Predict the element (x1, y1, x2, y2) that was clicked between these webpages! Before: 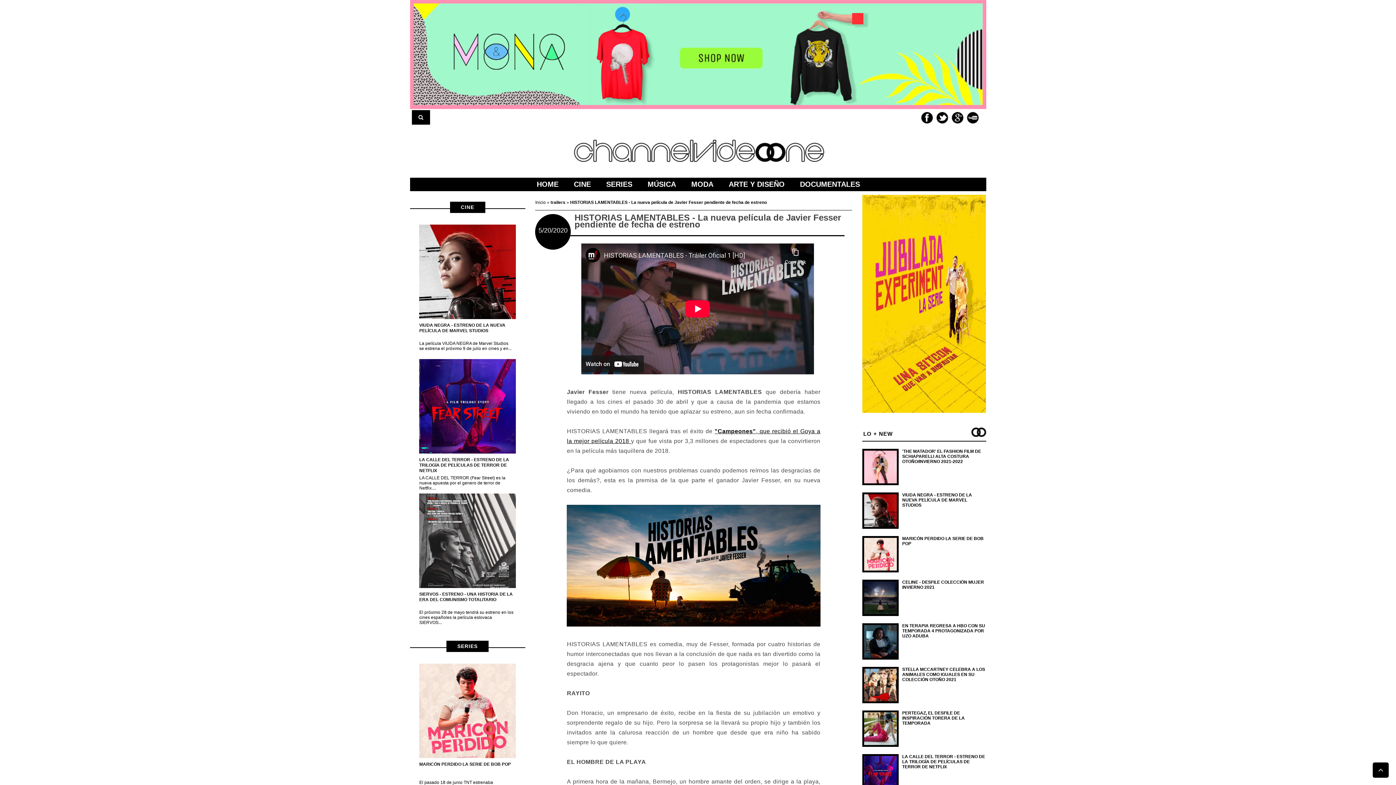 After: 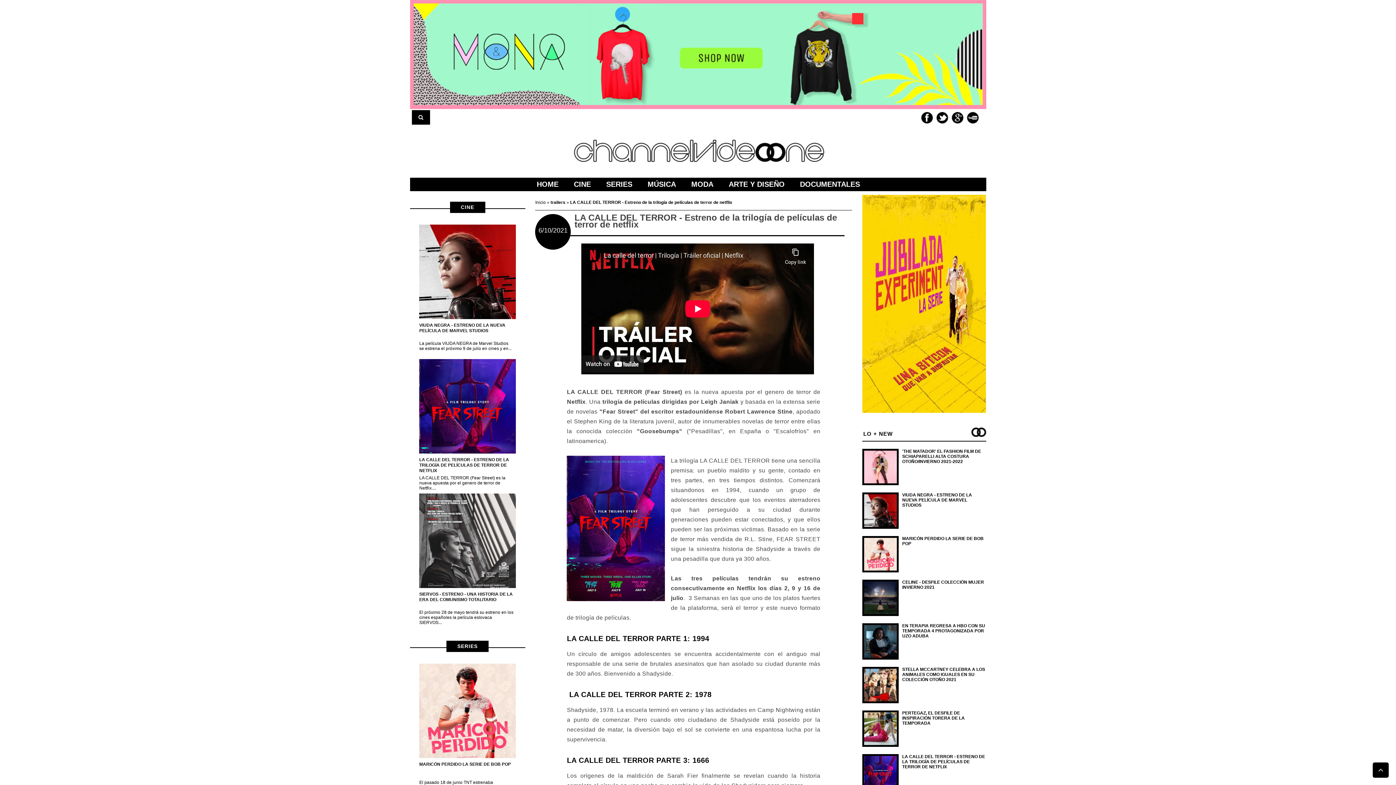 Action: bbox: (419, 359, 515, 453)